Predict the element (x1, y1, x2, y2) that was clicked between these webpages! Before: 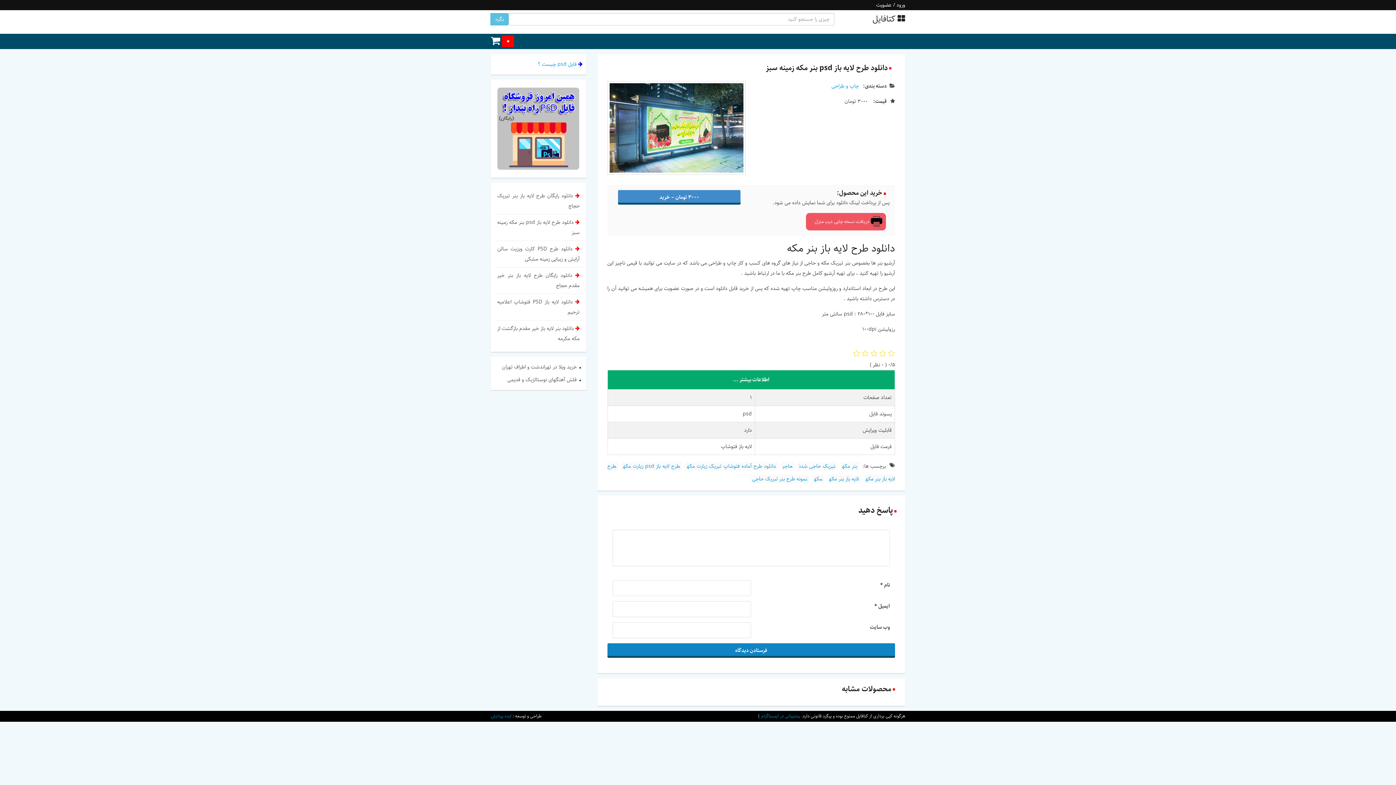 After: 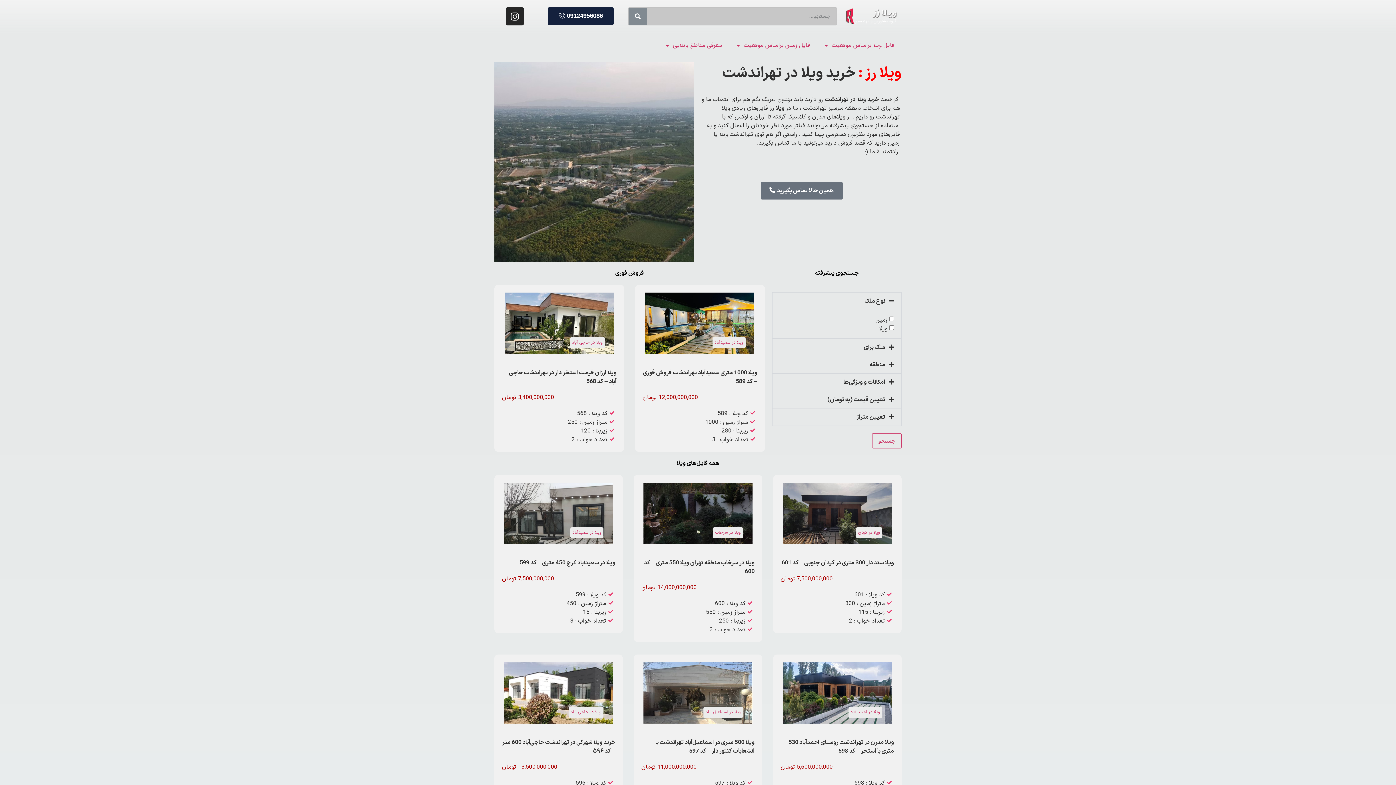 Action: label: خرید ویلا در تهراندشت و اطراف تهران bbox: (502, 362, 576, 371)